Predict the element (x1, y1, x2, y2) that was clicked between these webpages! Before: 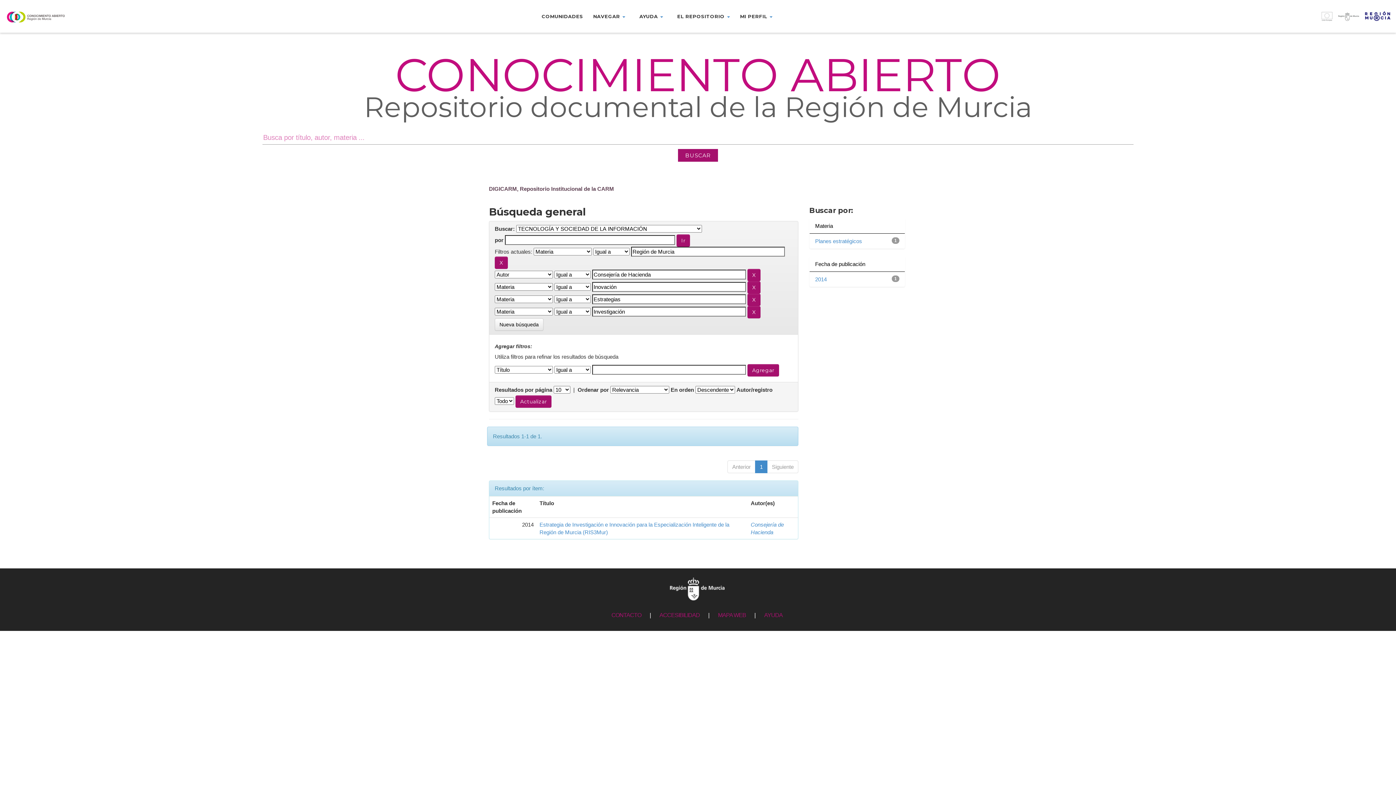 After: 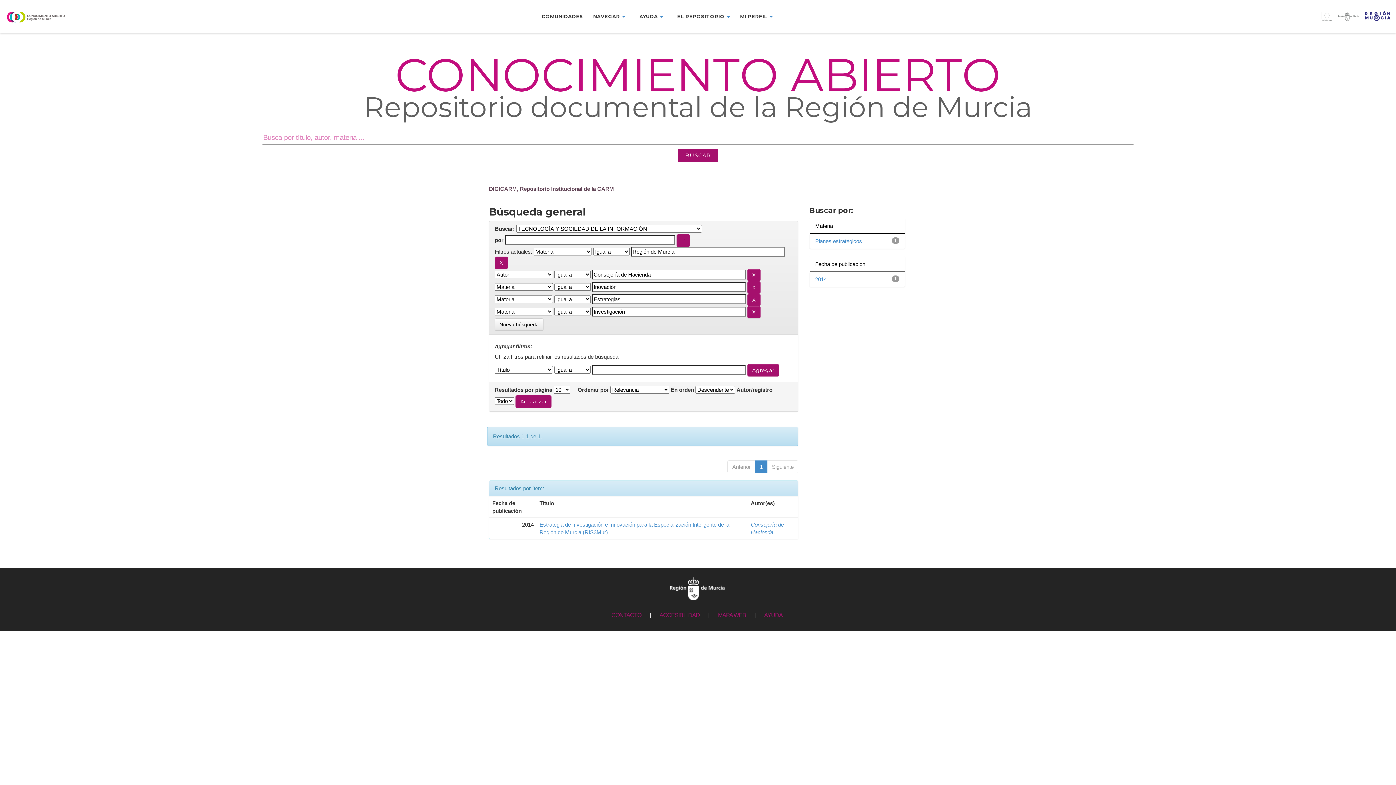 Action: bbox: (670, 585, 724, 591)